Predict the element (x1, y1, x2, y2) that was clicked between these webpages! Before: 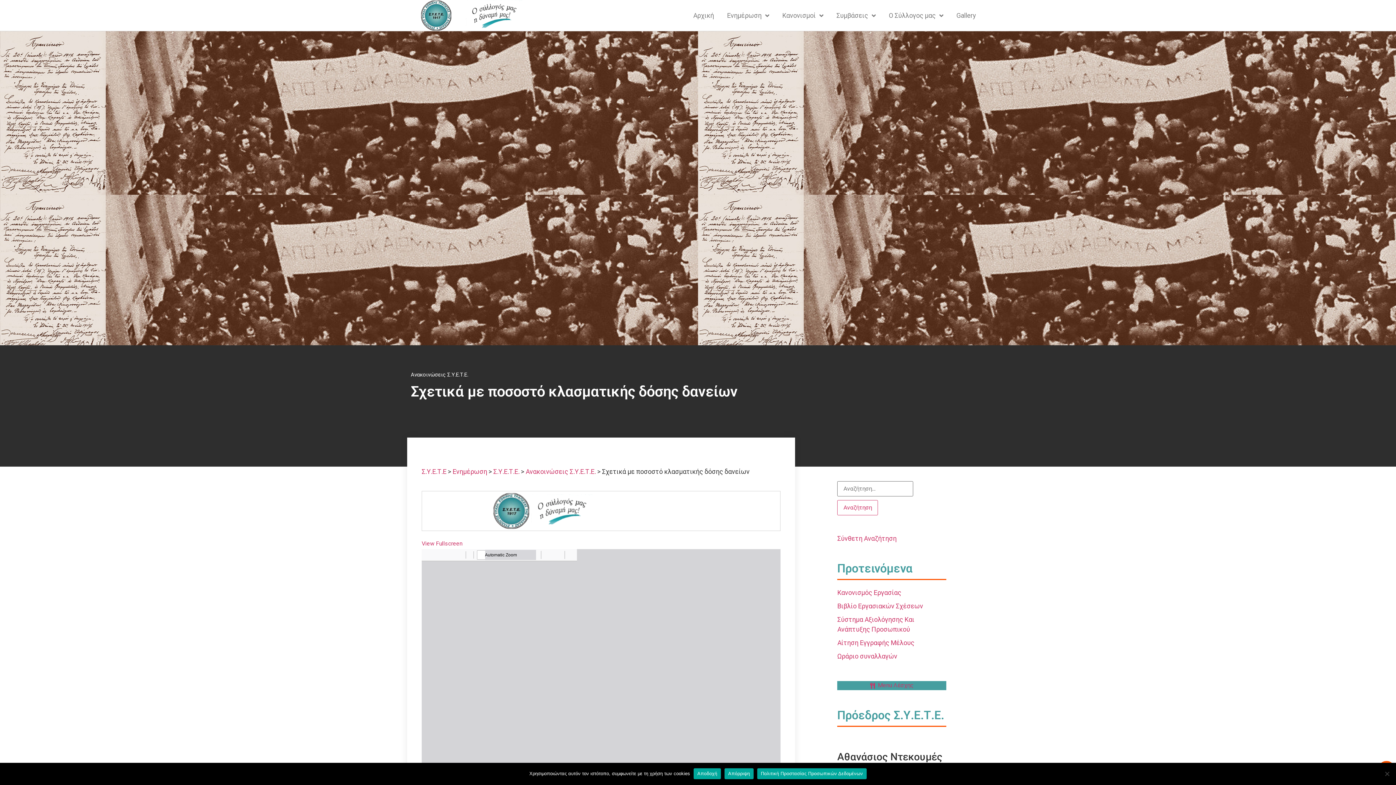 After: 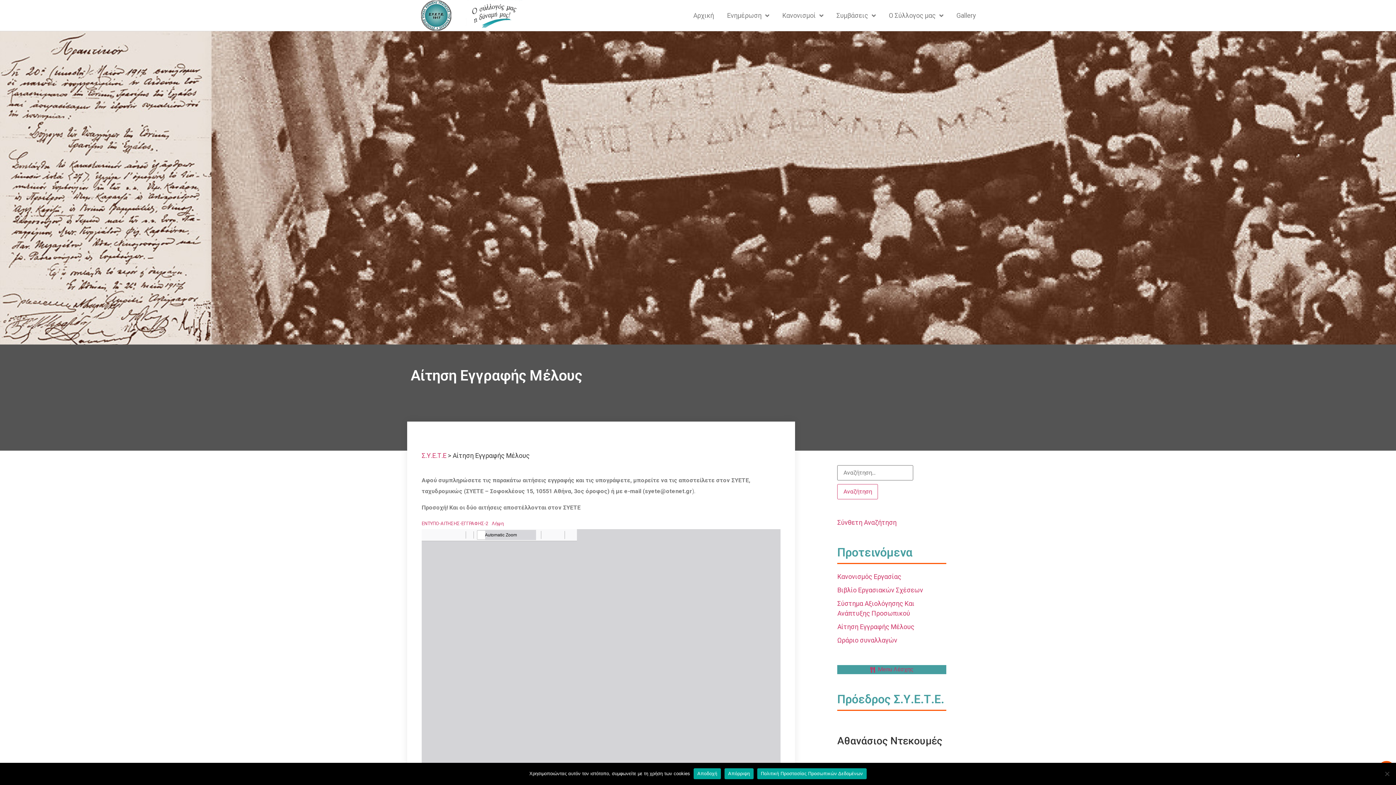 Action: label: Αίτηση Εγγραφής Μέλους bbox: (837, 639, 914, 646)